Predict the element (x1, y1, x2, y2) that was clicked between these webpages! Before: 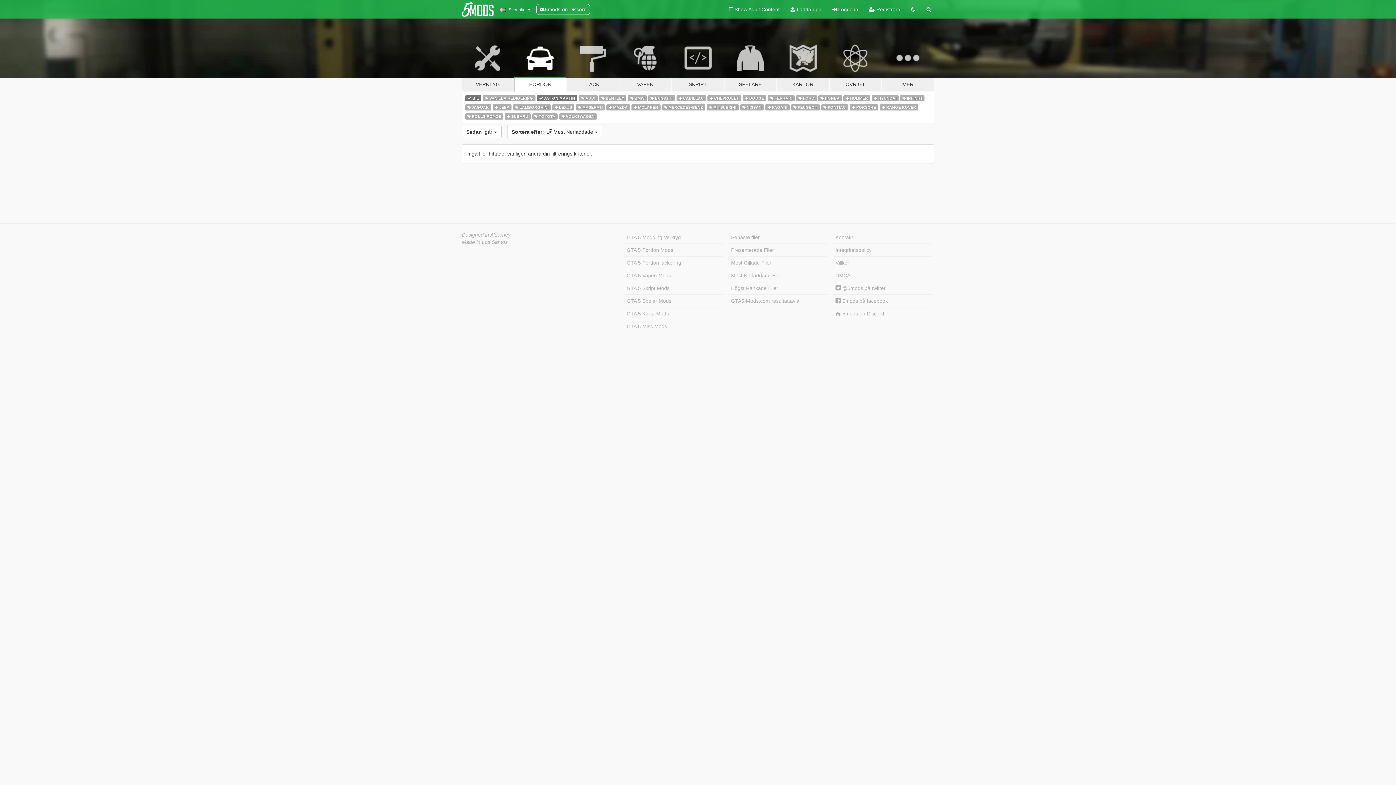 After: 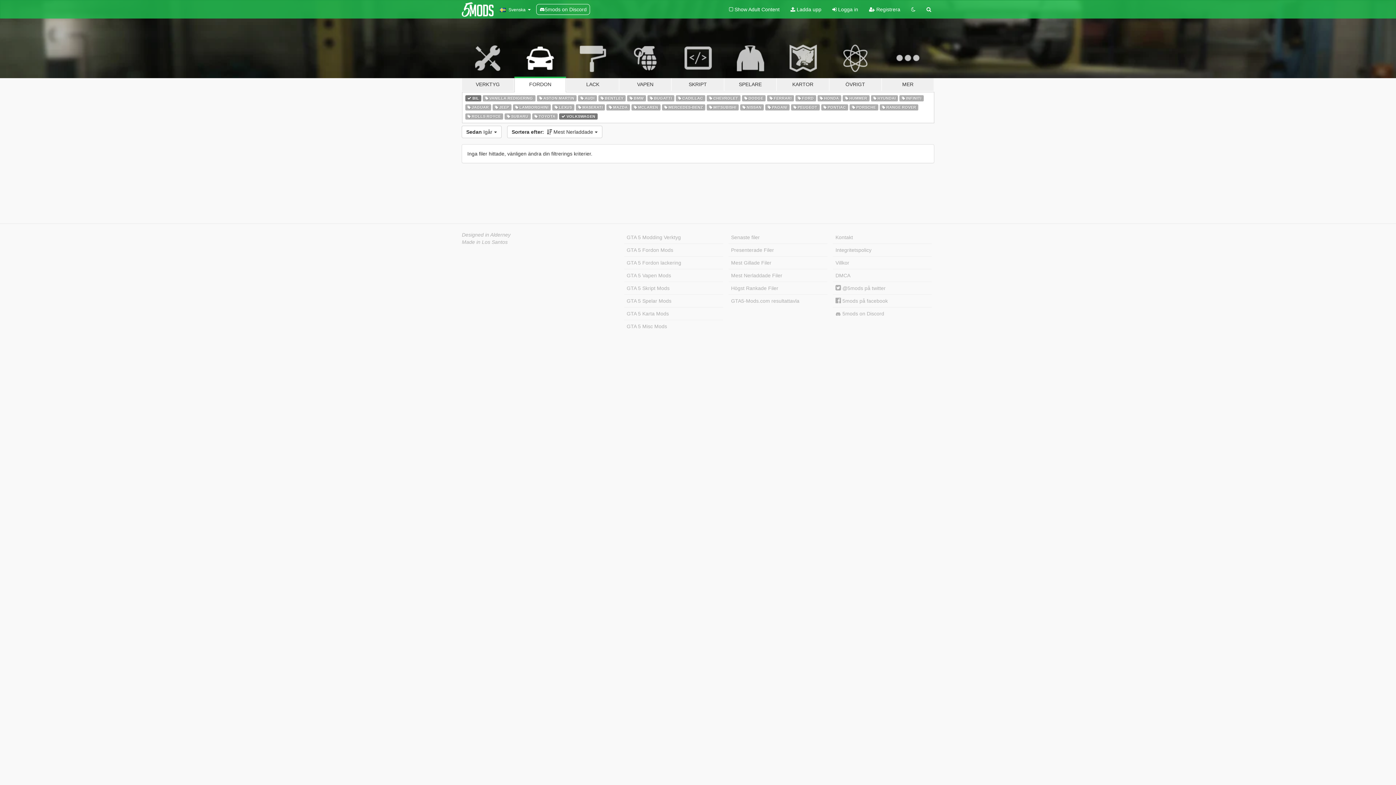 Action: bbox: (559, 112, 597, 119) label:  VOLKSWAGEN